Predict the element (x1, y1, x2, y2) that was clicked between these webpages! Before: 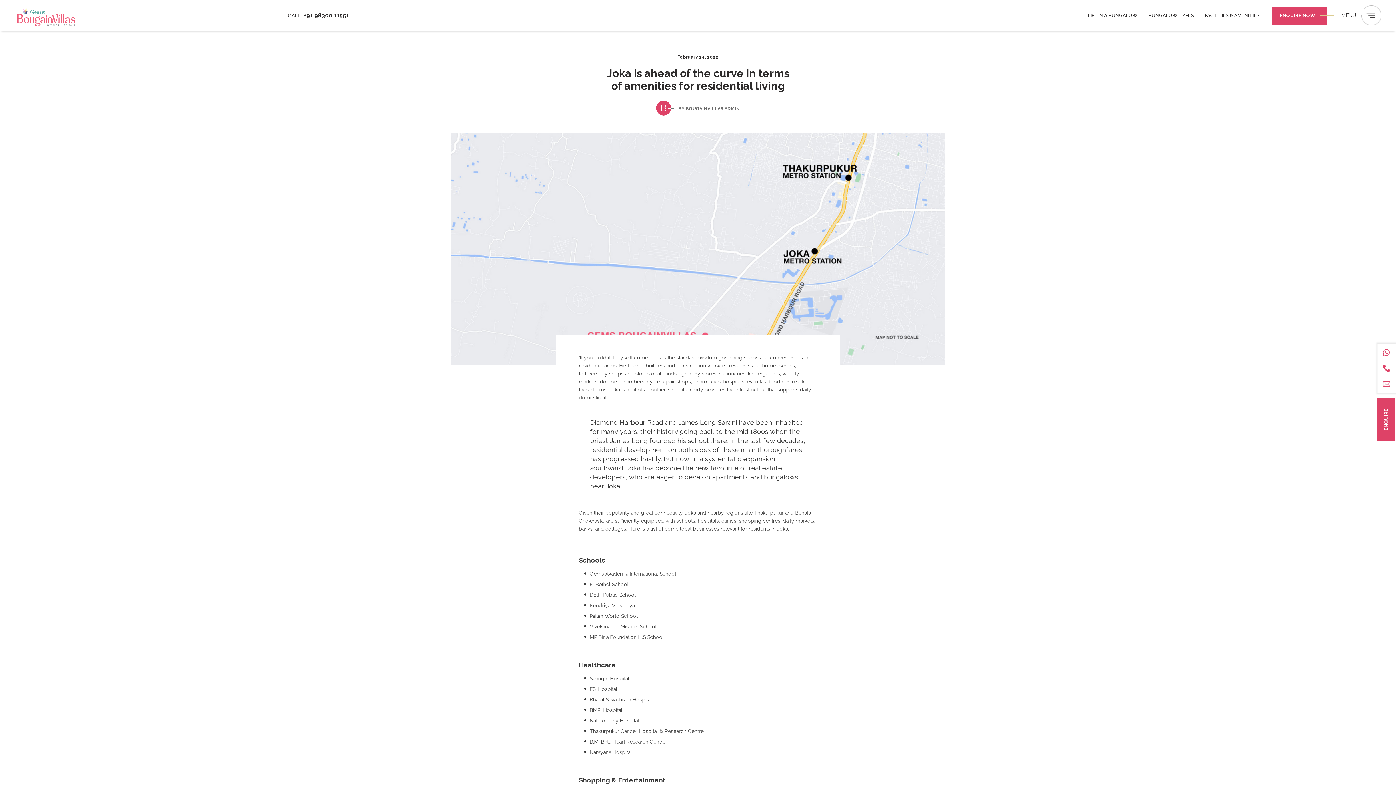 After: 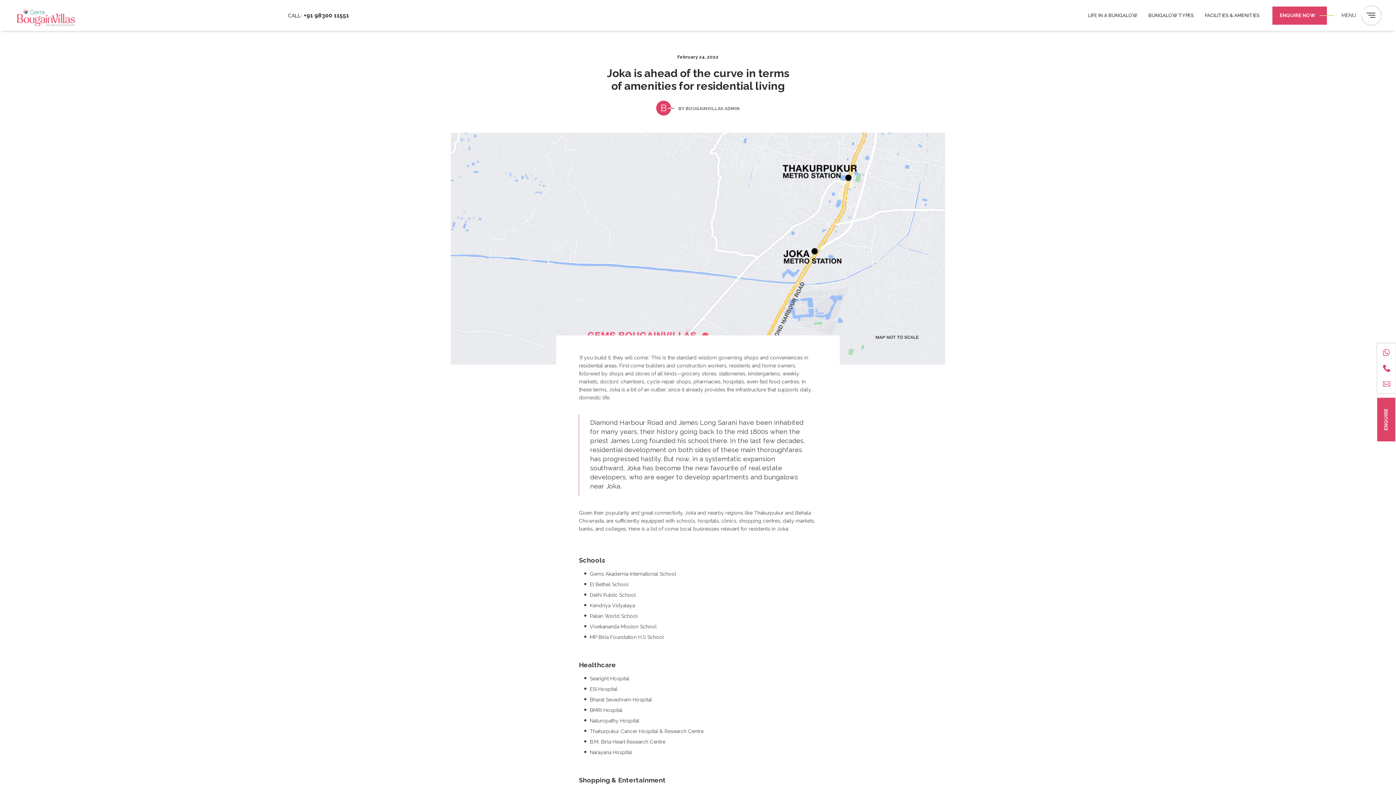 Action: bbox: (288, 4, 349, 26) label: CALL- +91 98300 11551